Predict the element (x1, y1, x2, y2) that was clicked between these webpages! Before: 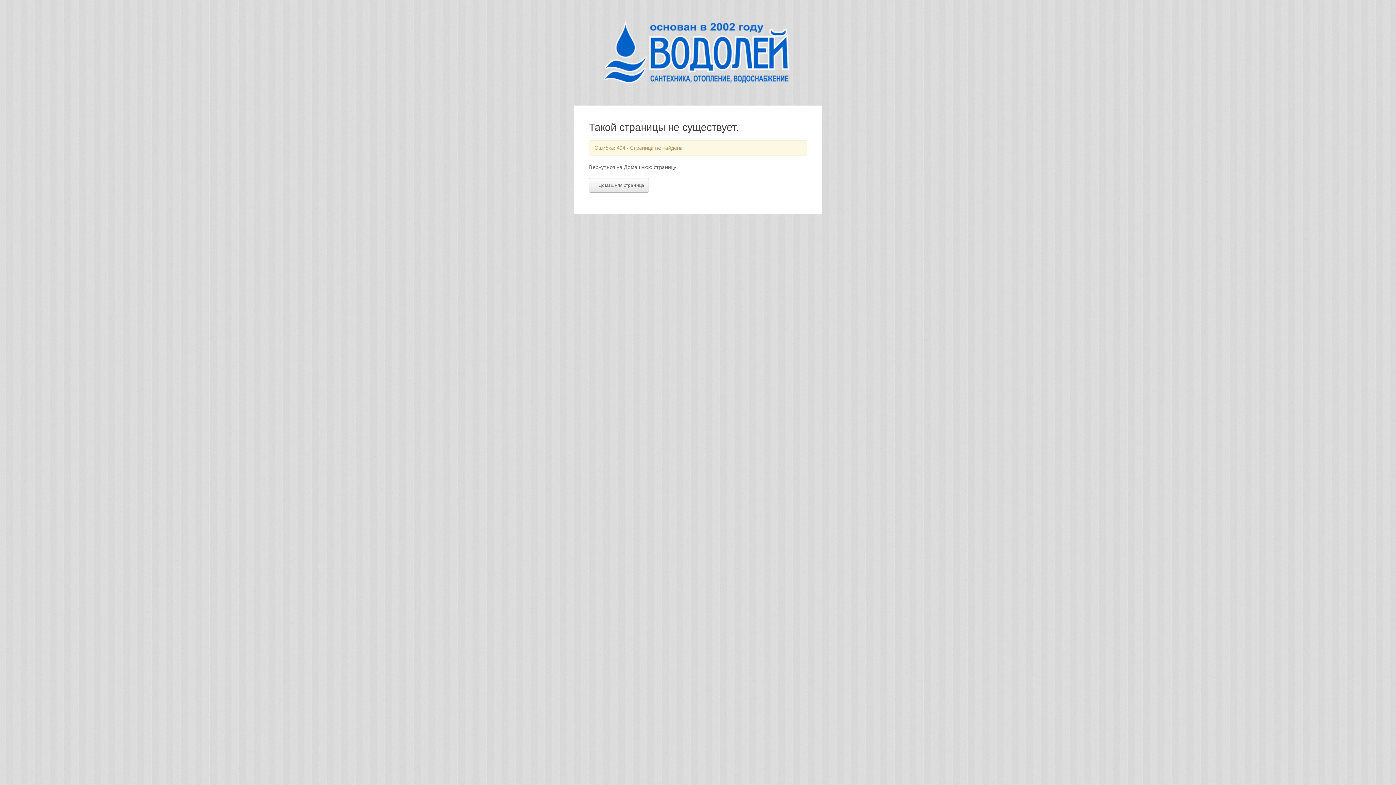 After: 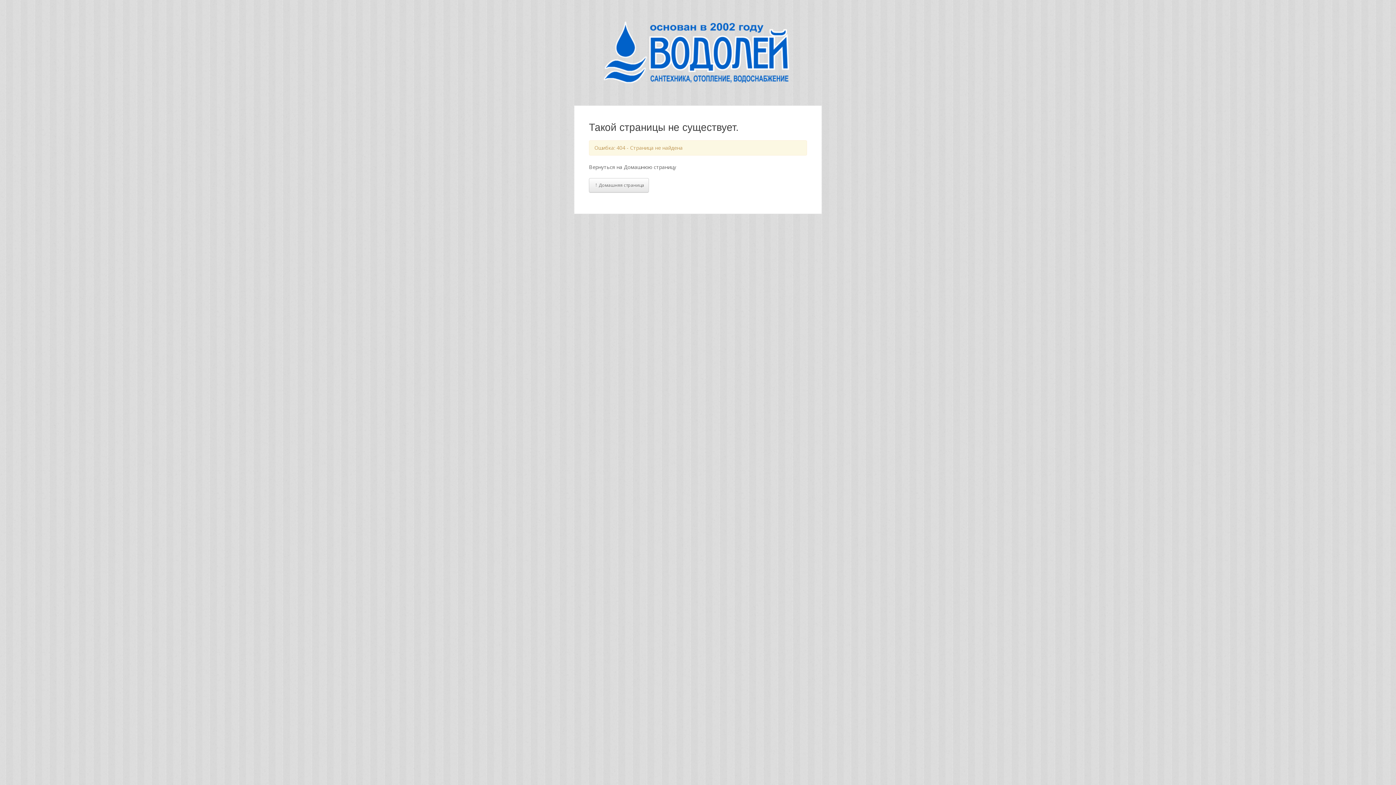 Action: bbox: (598, 48, 798, 55)